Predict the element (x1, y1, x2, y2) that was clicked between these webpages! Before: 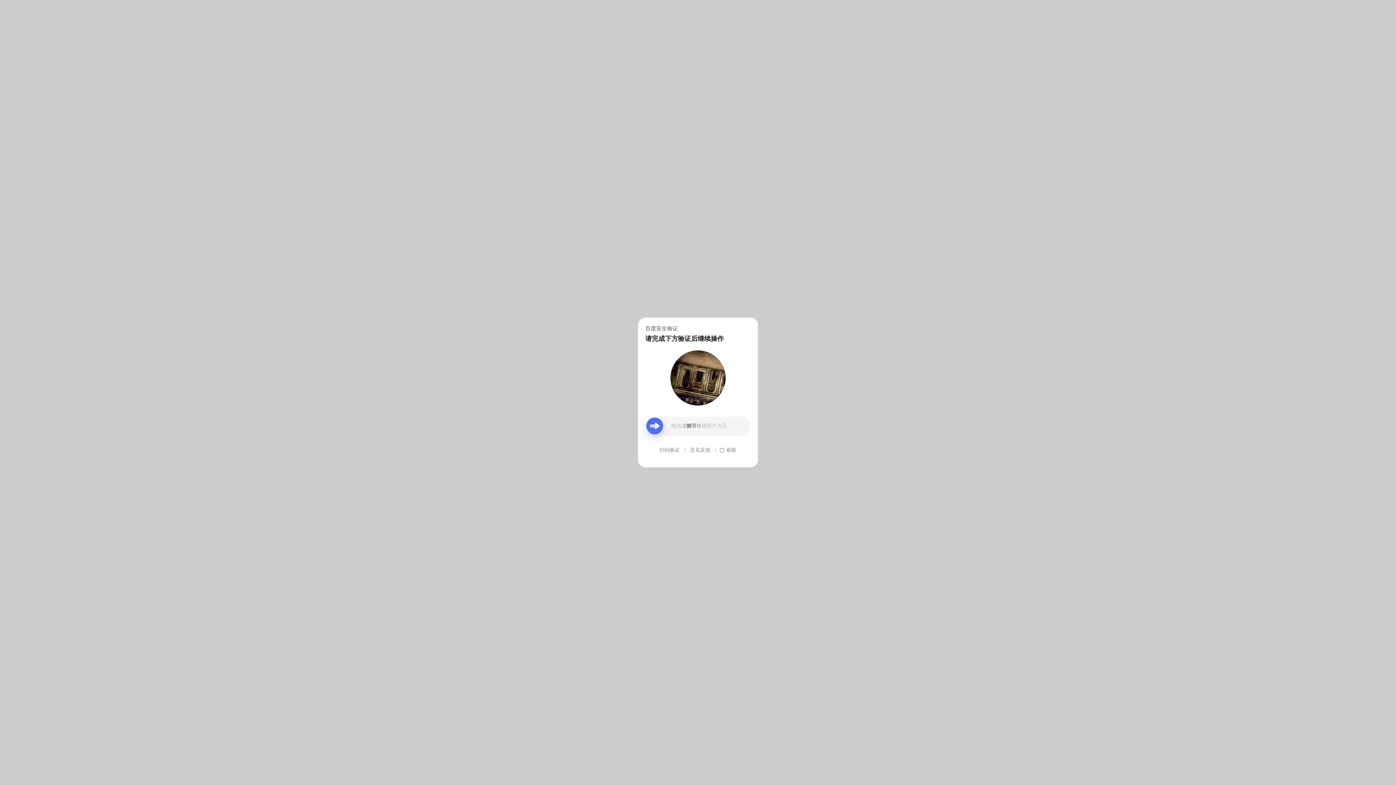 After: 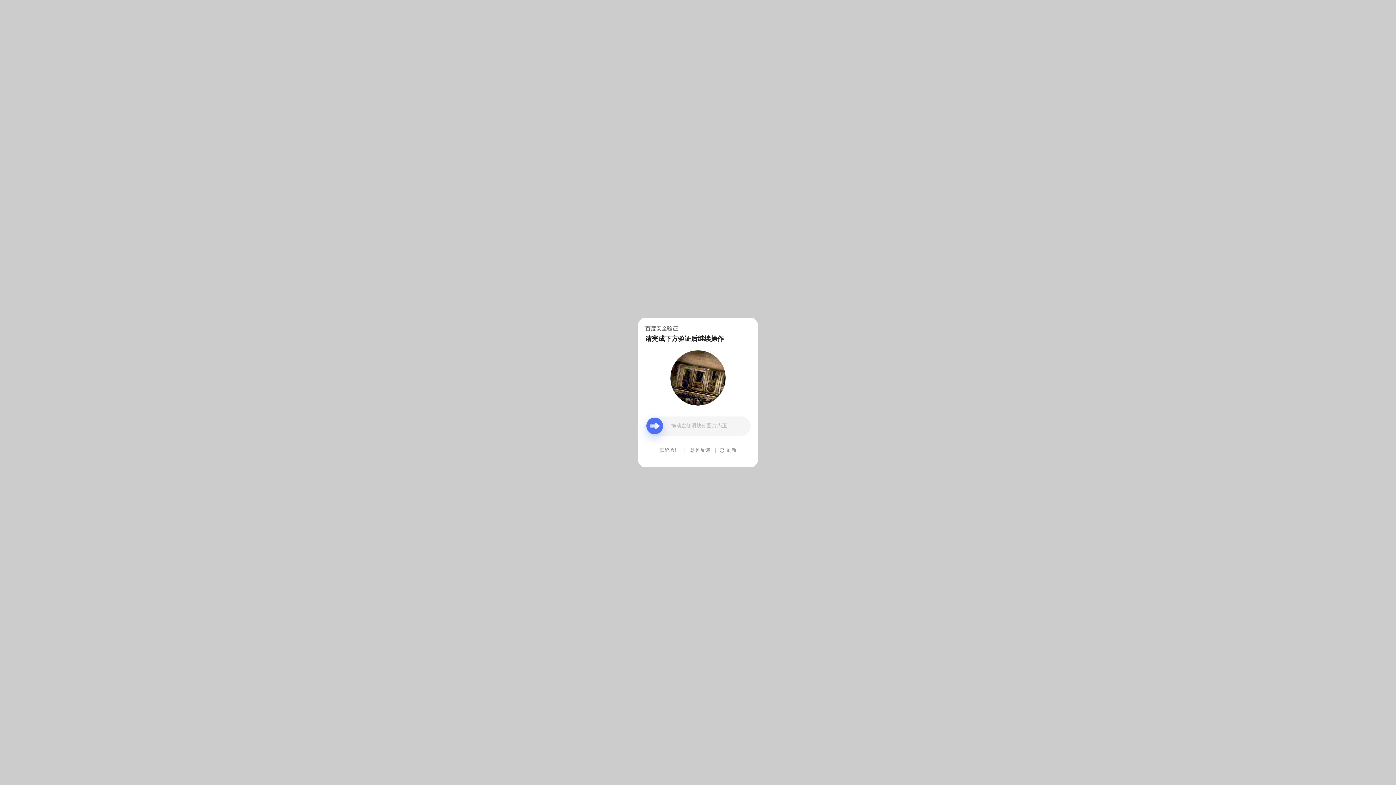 Action: label: 意见反馈 bbox: (690, 439, 710, 461)